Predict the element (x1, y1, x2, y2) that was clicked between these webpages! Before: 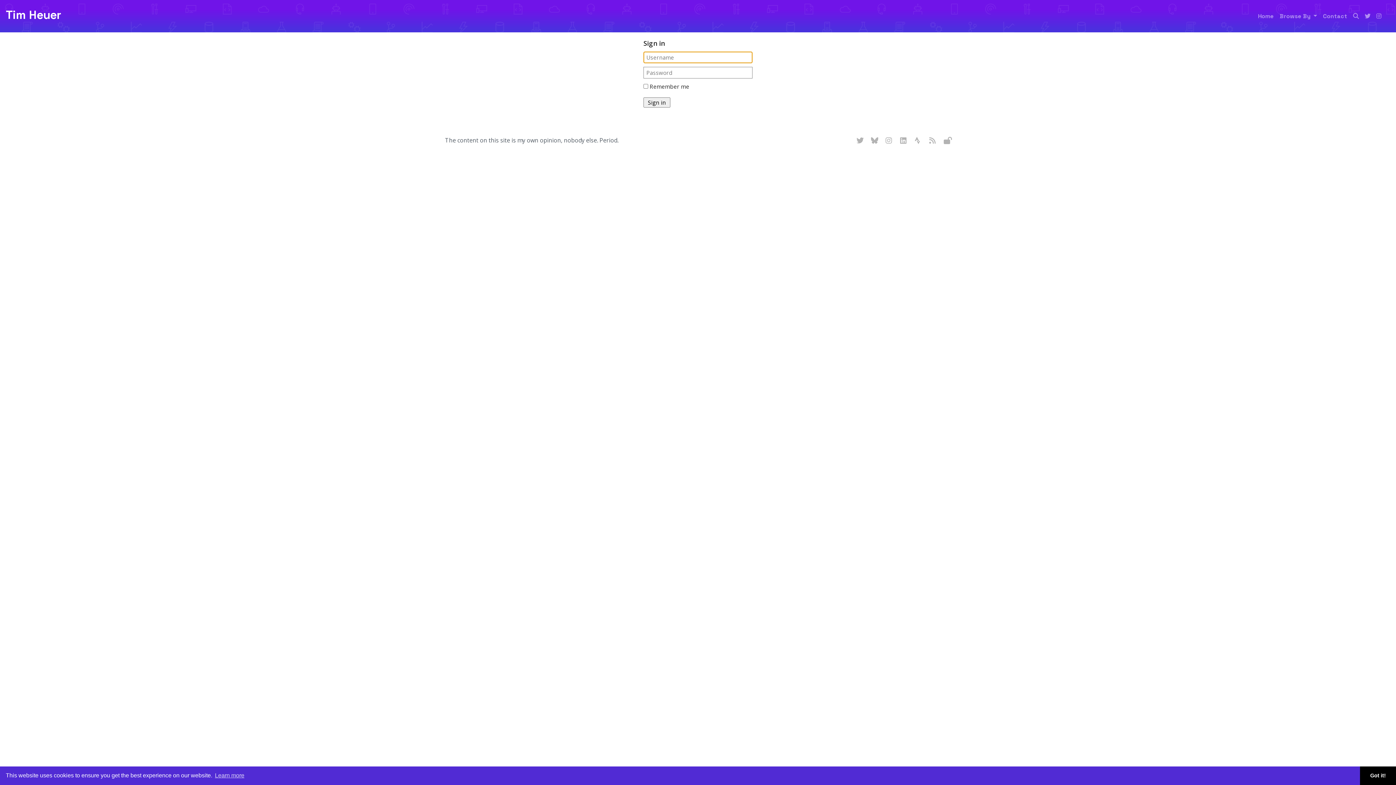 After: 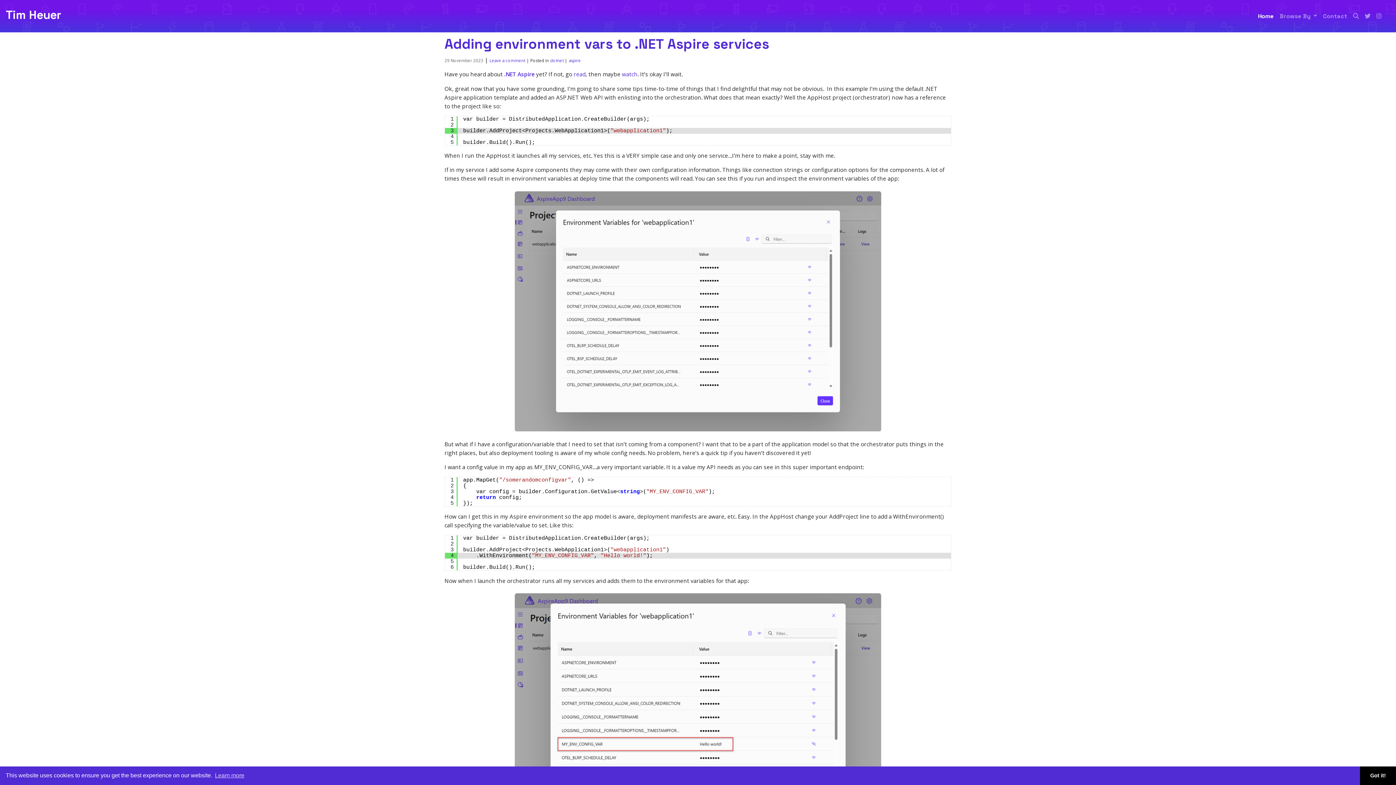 Action: bbox: (5, 5, 61, 26) label: Tim Heuer